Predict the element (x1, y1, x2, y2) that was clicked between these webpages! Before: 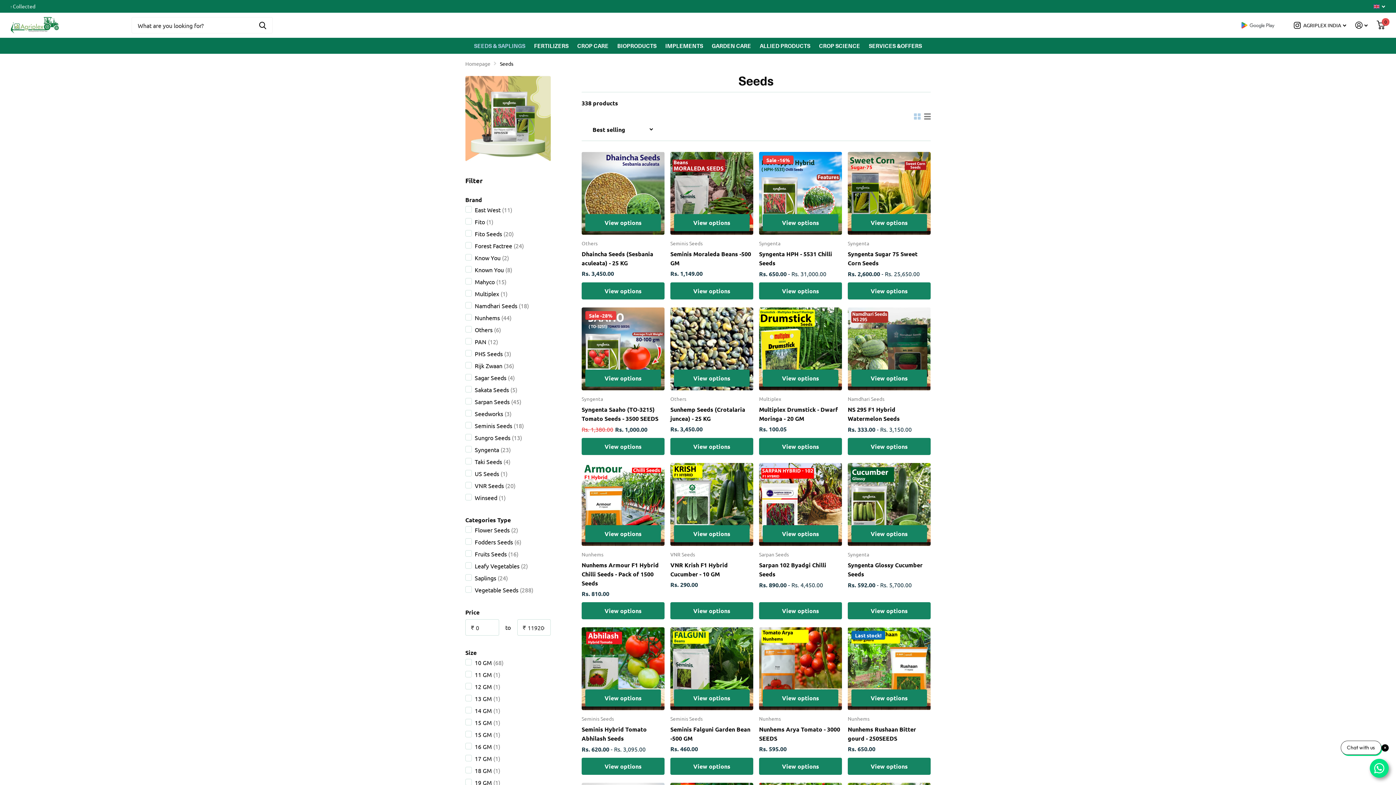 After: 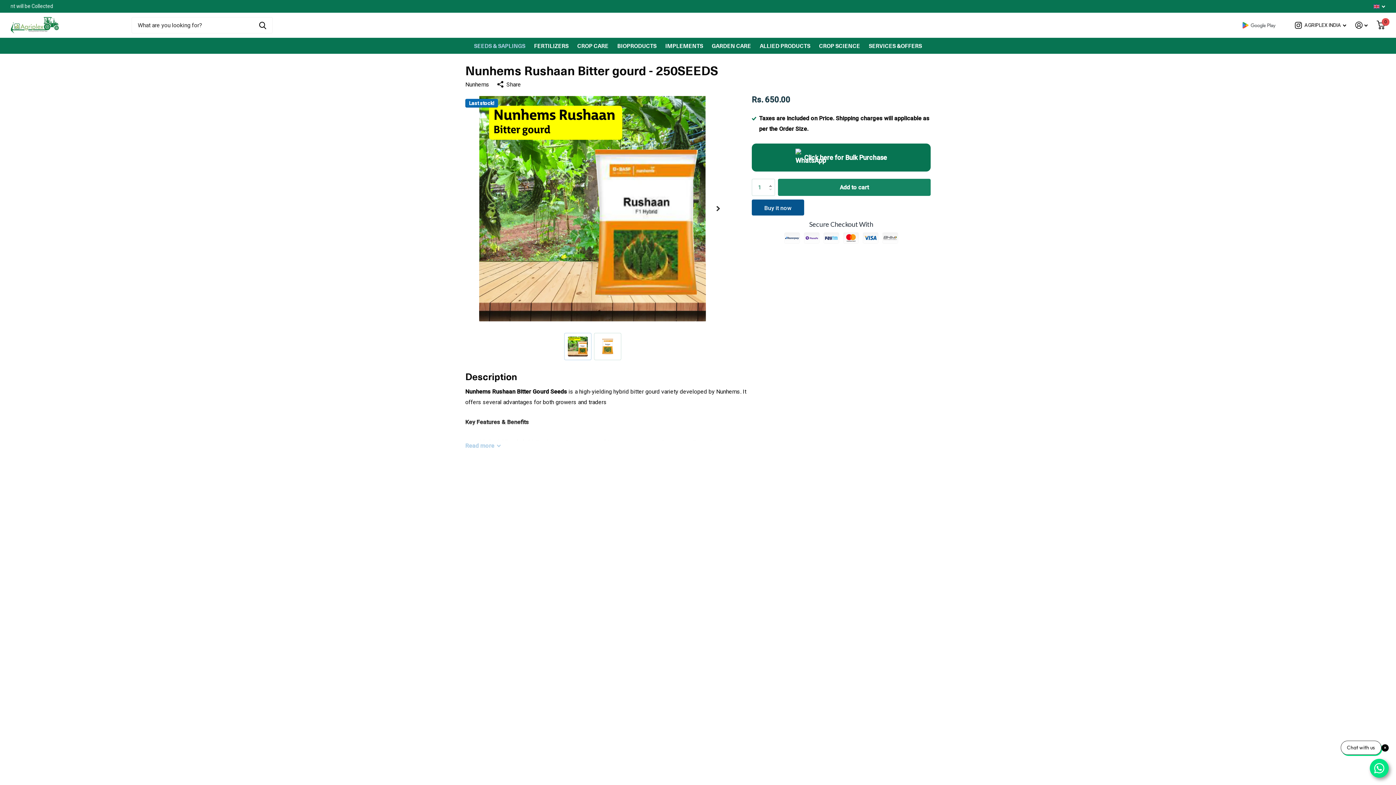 Action: bbox: (848, 725, 930, 743) label: Nunhems Rushaan Bitter gourd - 250SEEDS